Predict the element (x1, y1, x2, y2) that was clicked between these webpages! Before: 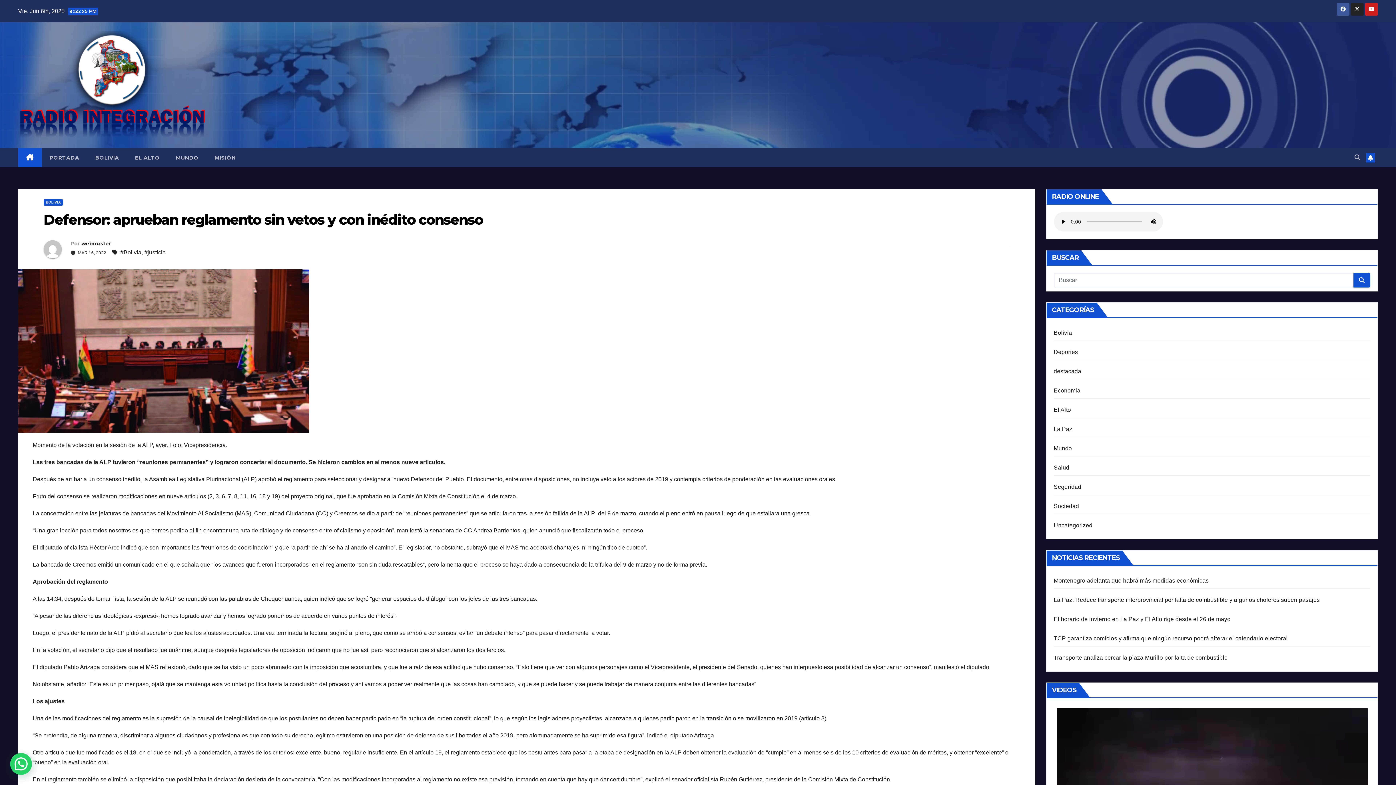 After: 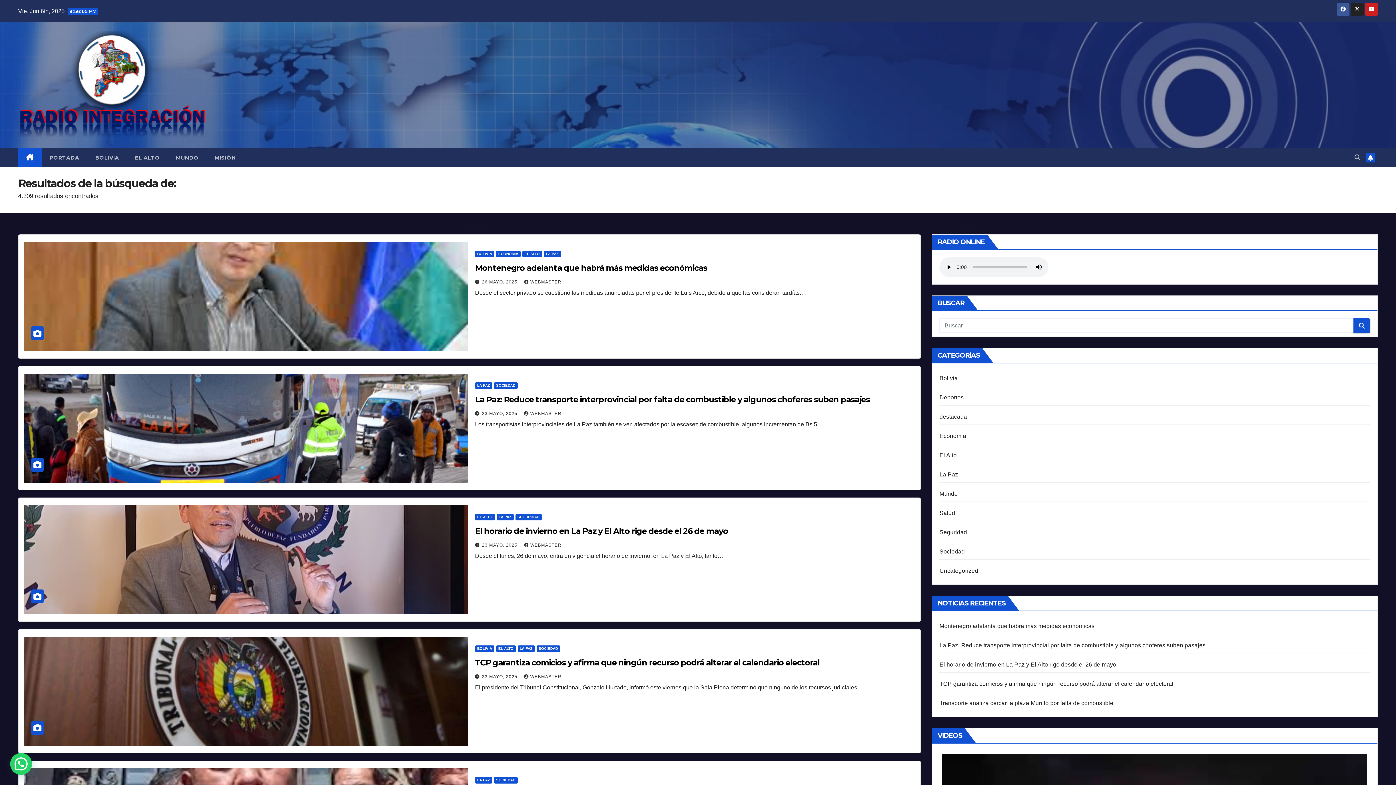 Action: bbox: (1353, 273, 1370, 287)